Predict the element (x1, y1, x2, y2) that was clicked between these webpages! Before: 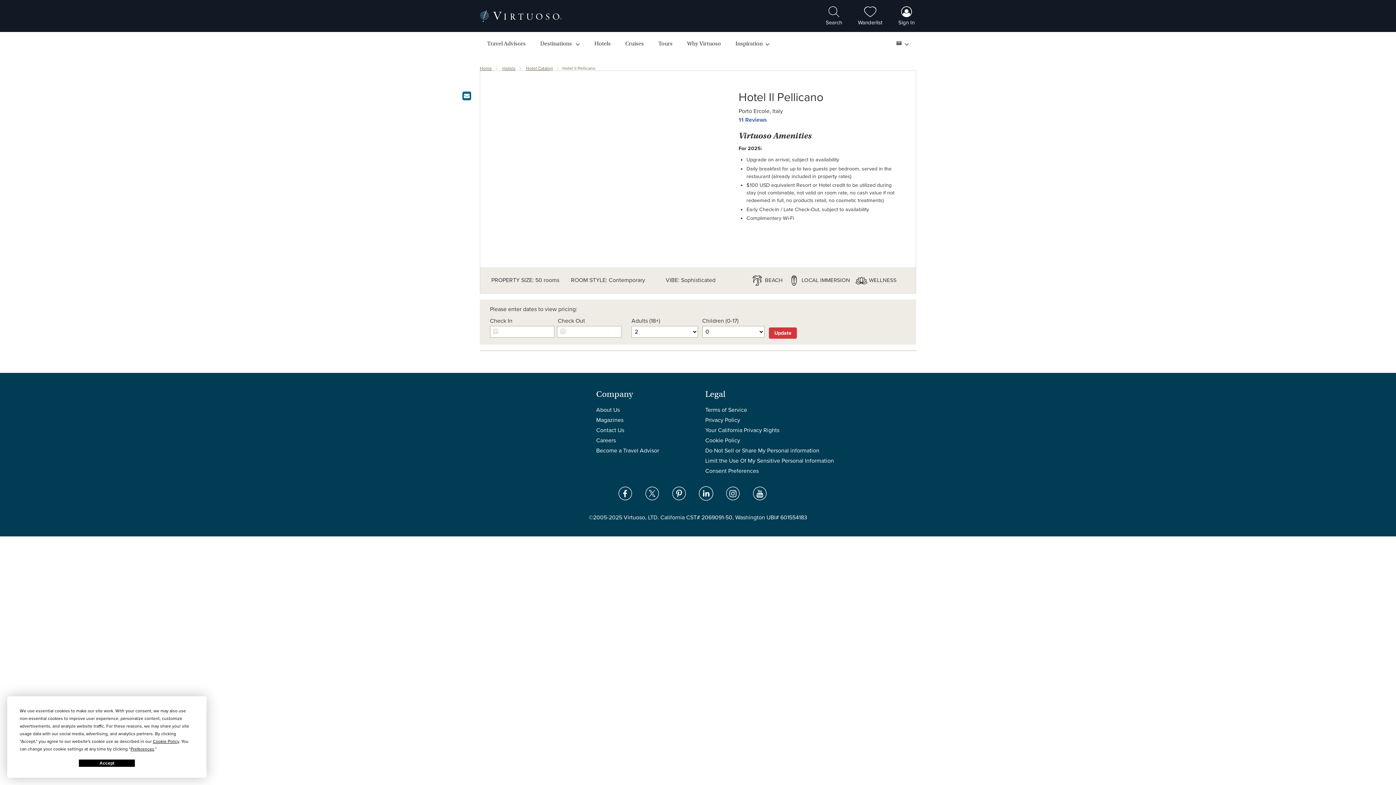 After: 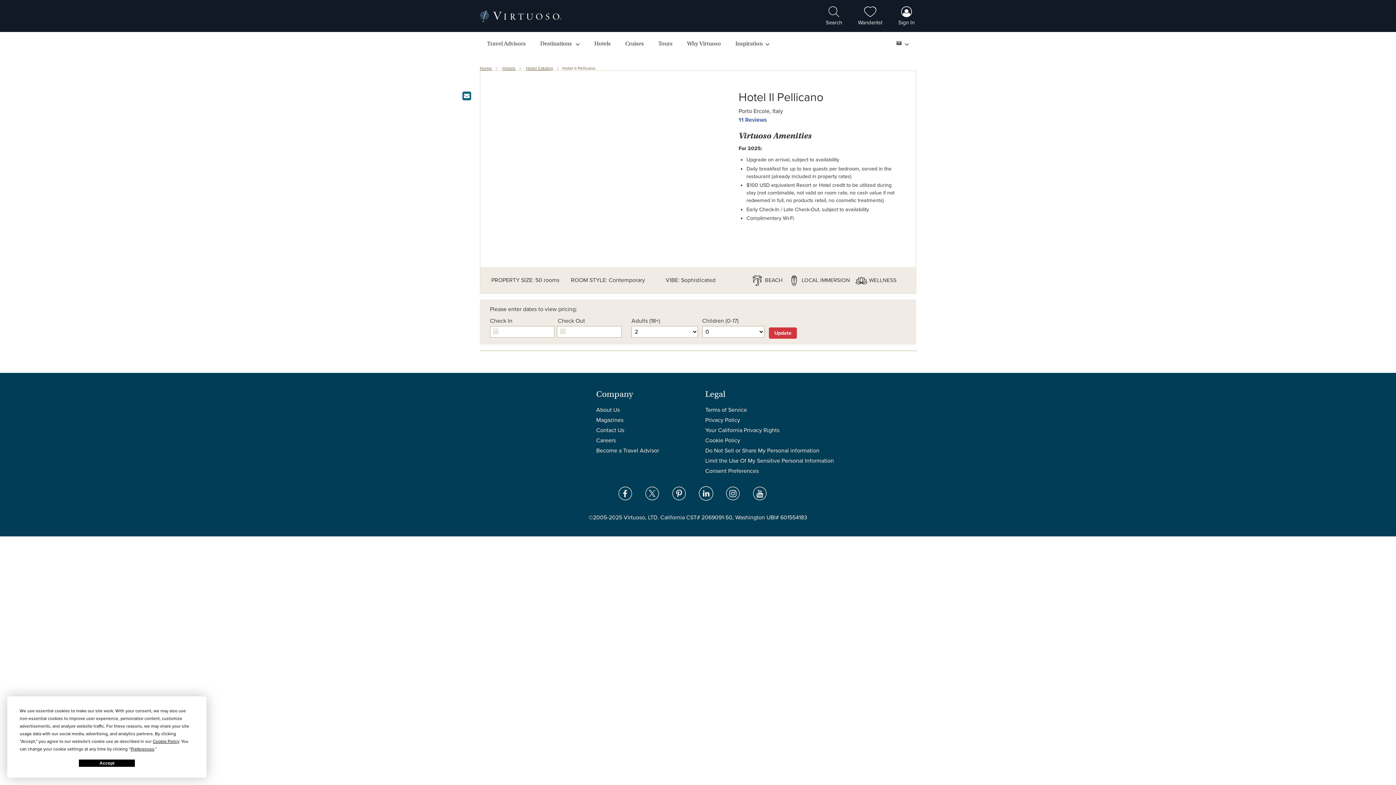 Action: bbox: (645, 484, 659, 506)